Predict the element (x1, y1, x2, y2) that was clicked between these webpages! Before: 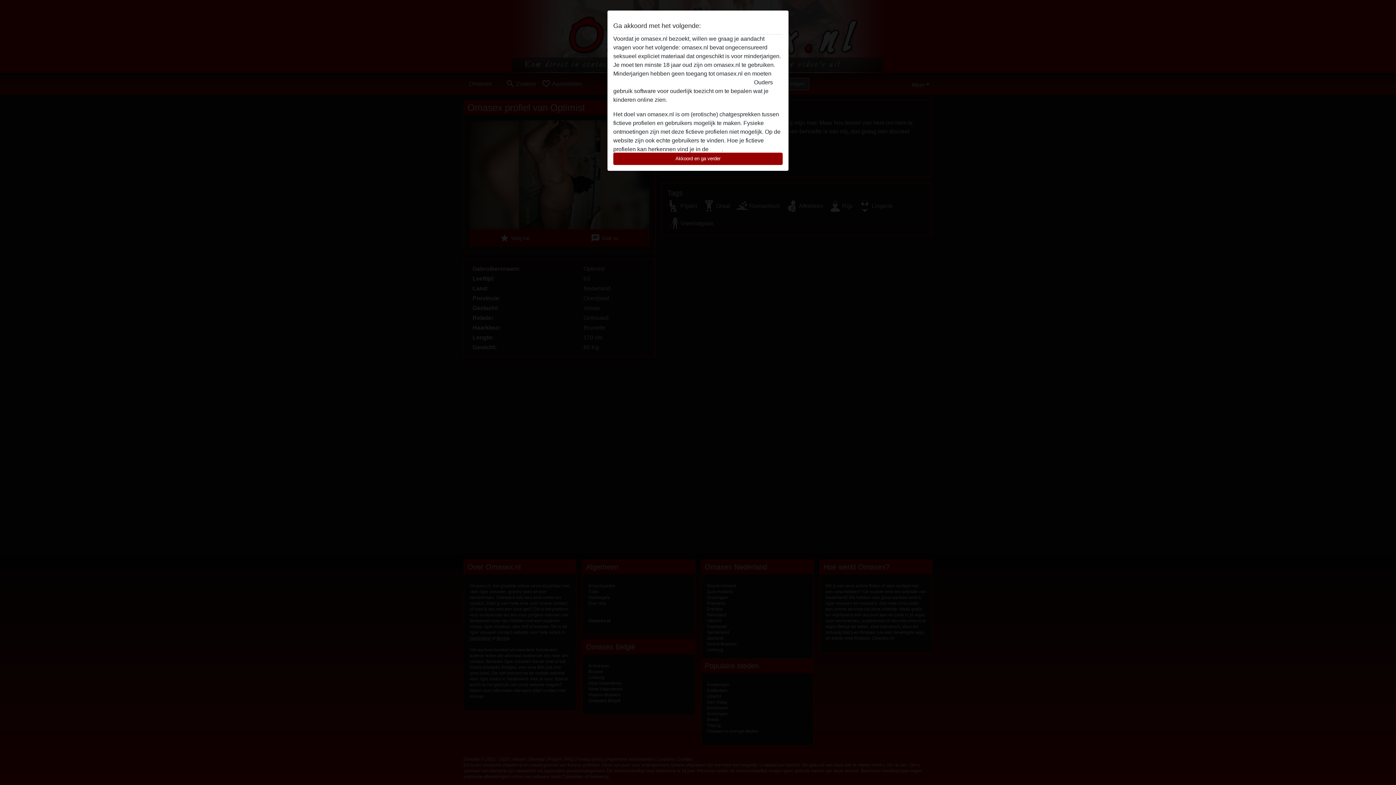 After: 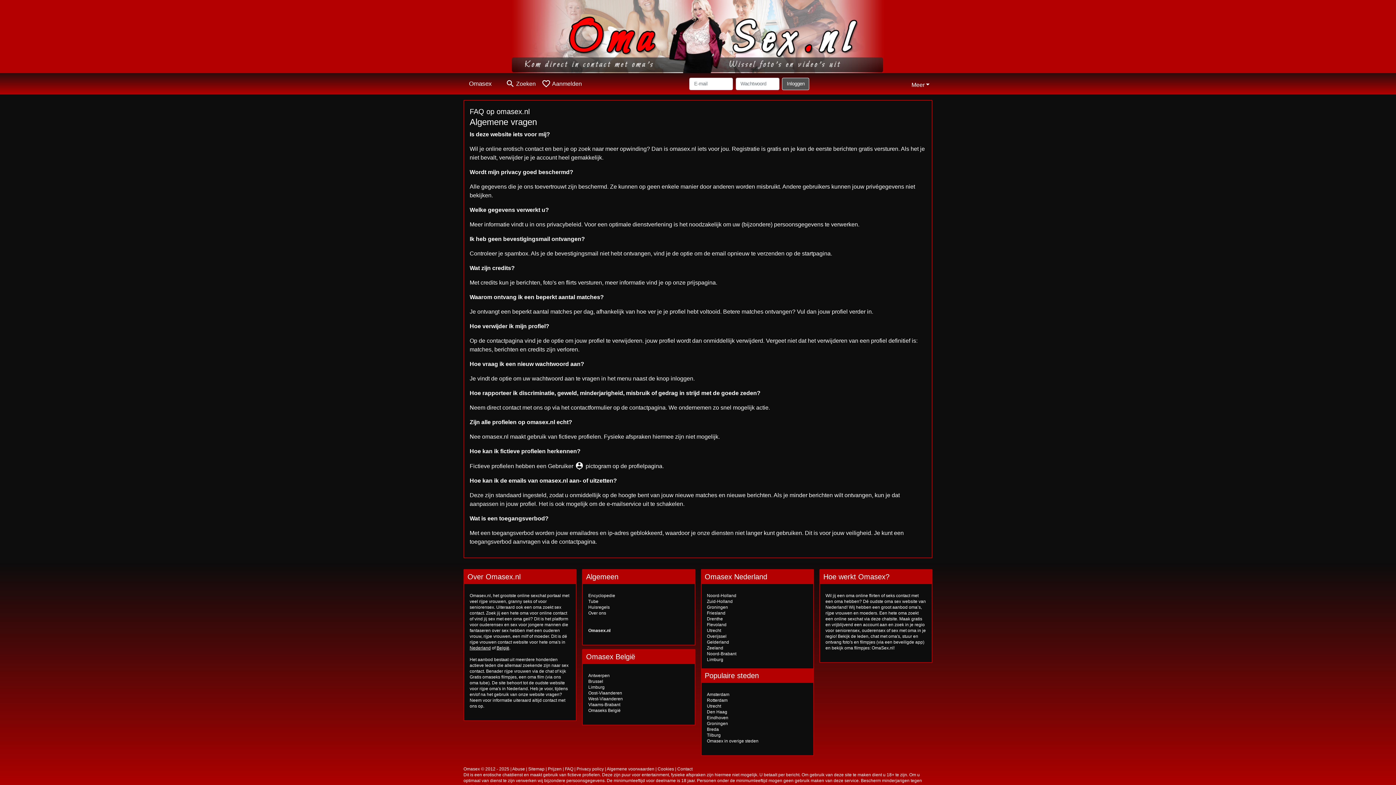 Action: label: FAQ bbox: (710, 146, 721, 152)